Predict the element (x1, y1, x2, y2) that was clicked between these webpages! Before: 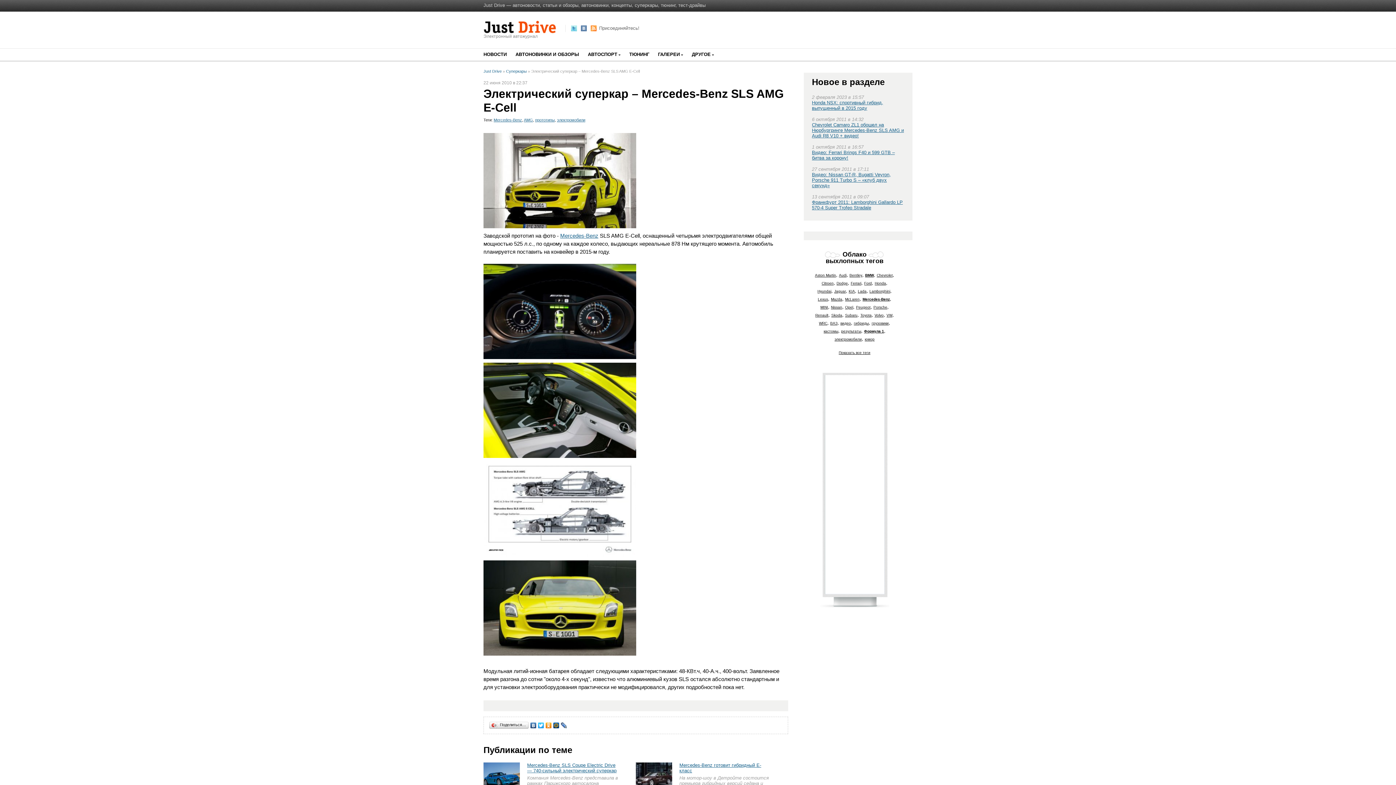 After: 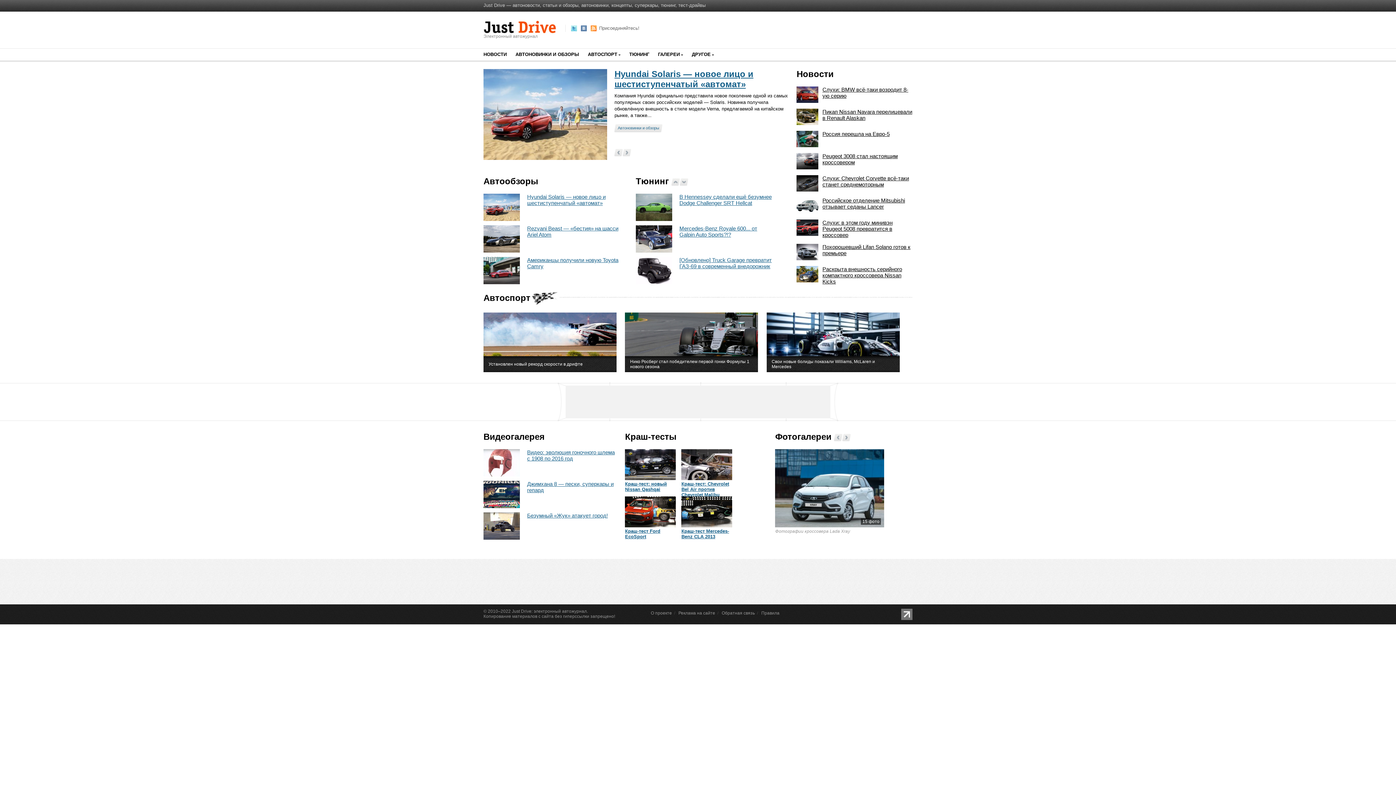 Action: bbox: (483, 69, 501, 73) label: Just Drive